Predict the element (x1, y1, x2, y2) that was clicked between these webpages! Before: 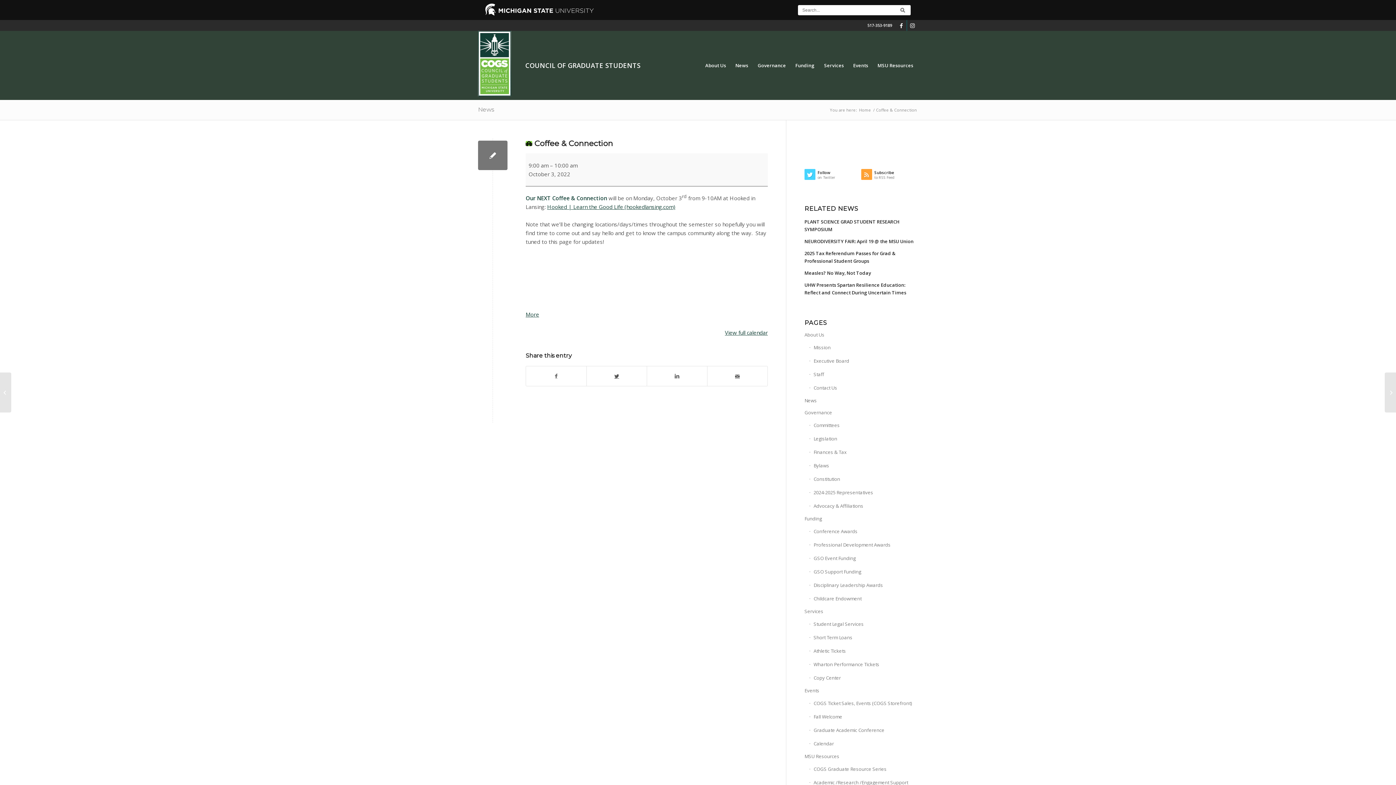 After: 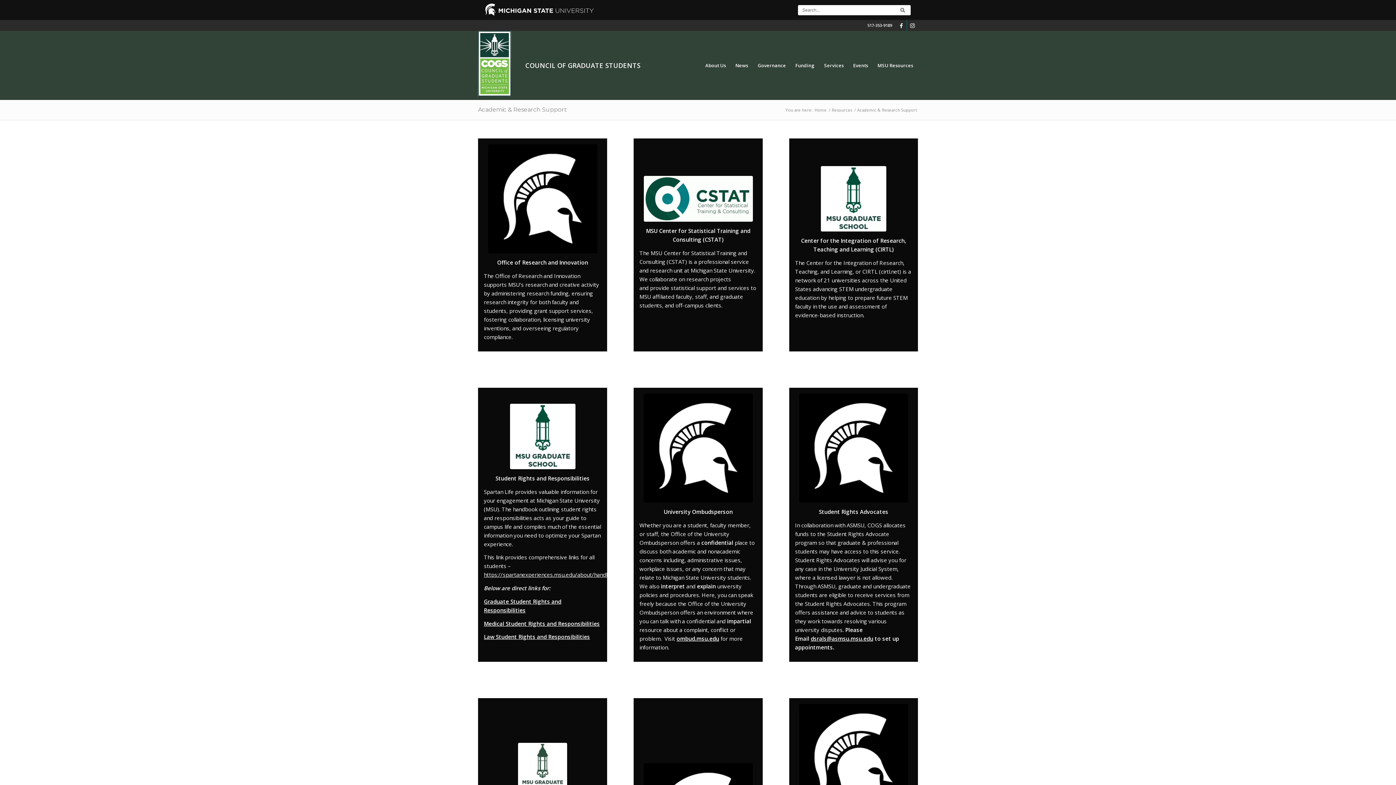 Action: label: Academic /Research /Engagement Support bbox: (809, 776, 918, 789)